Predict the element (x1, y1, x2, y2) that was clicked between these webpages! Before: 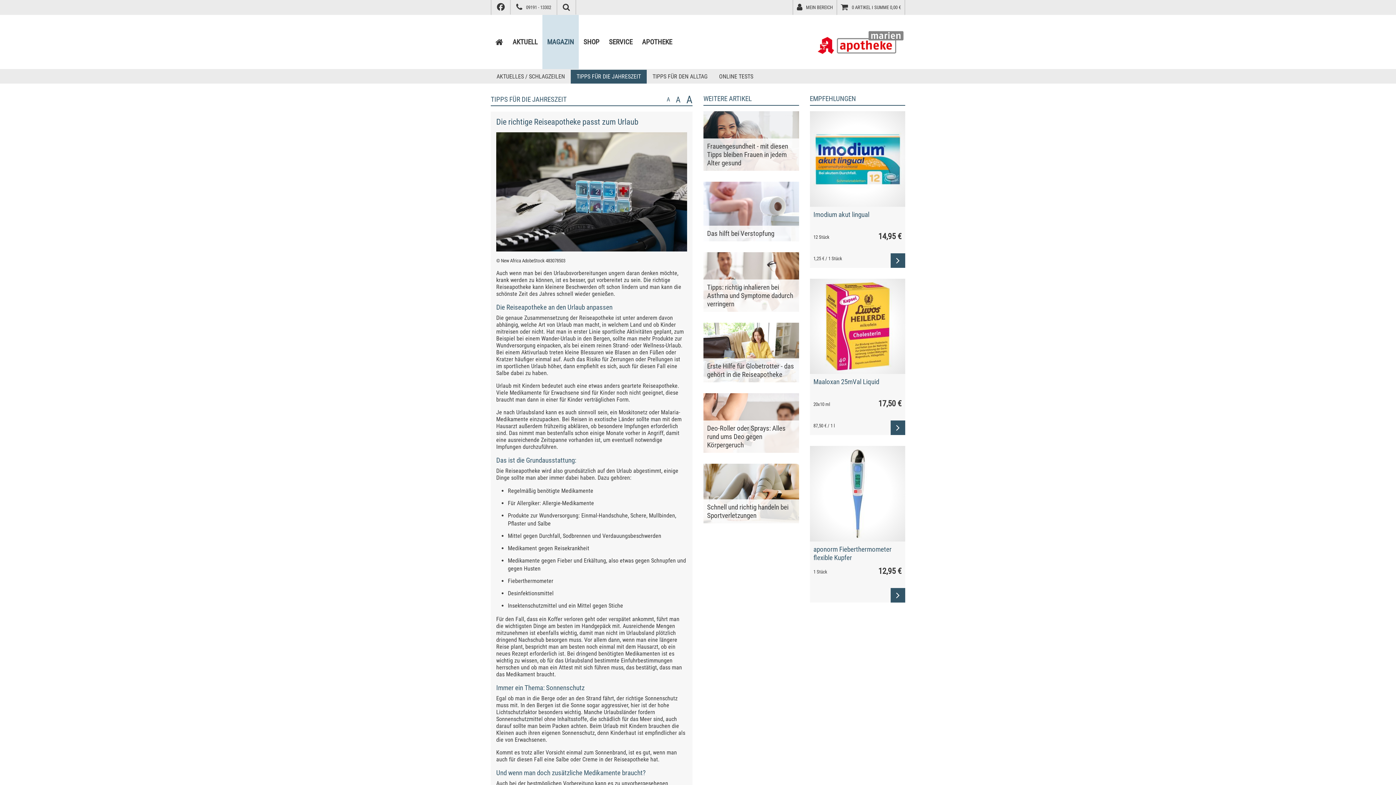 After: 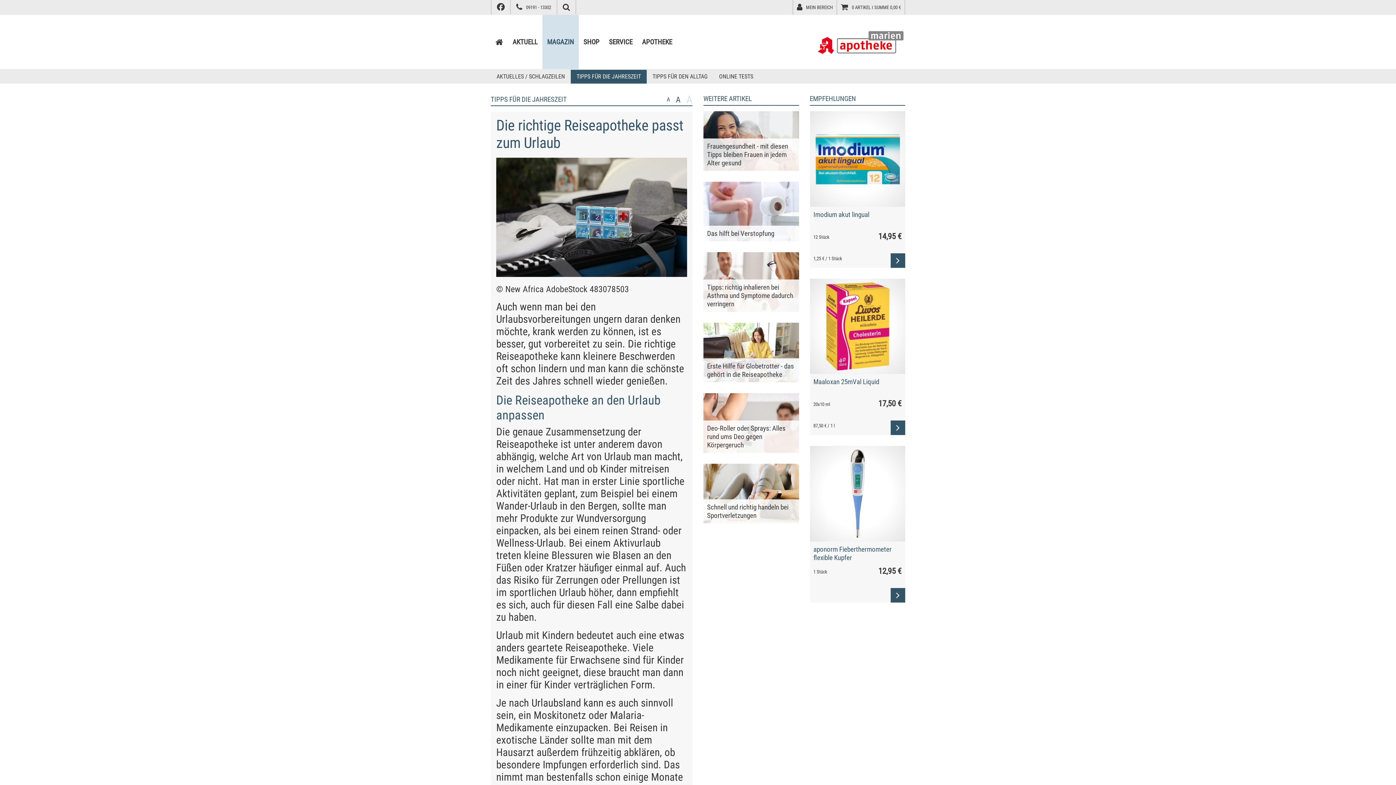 Action: label: Schrift besonders groß darstellen bbox: (683, 94, 692, 104)